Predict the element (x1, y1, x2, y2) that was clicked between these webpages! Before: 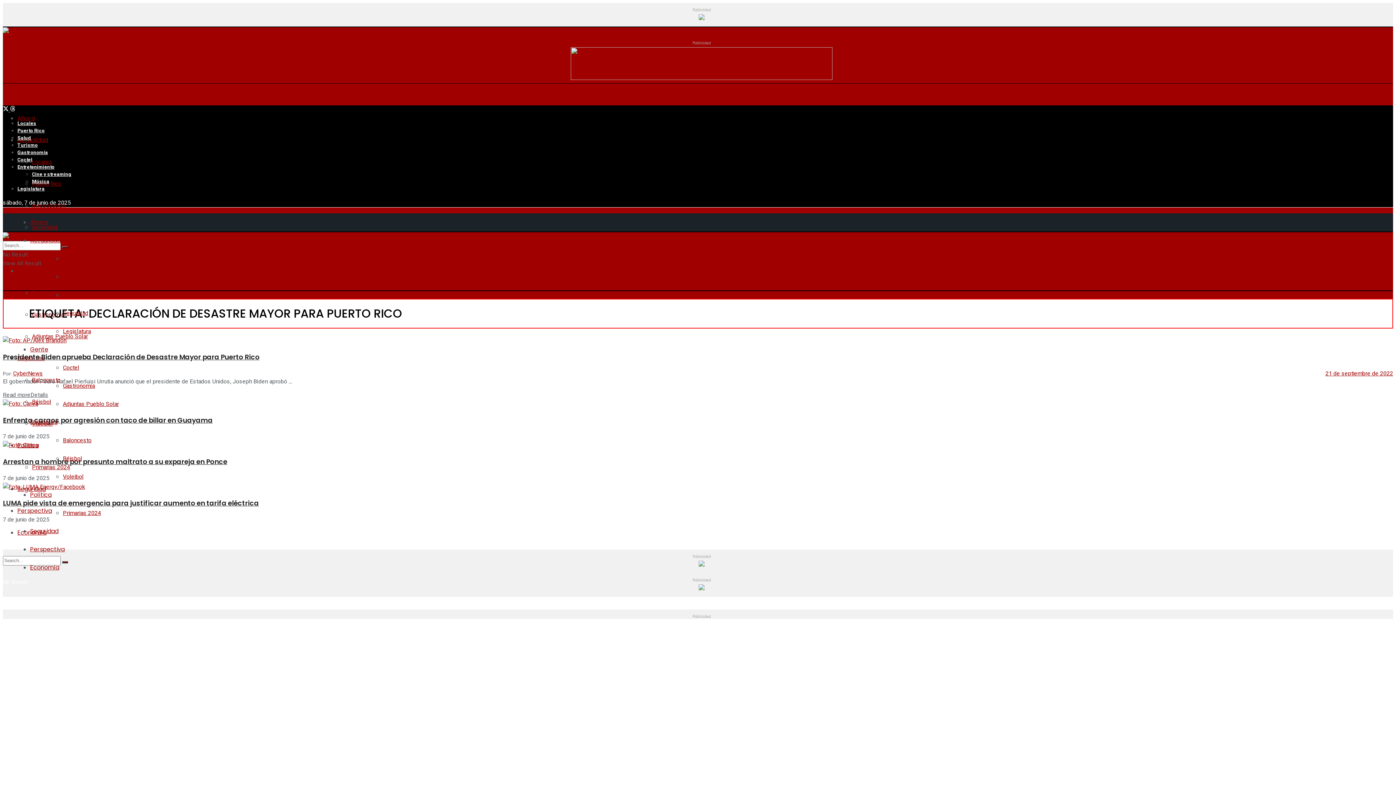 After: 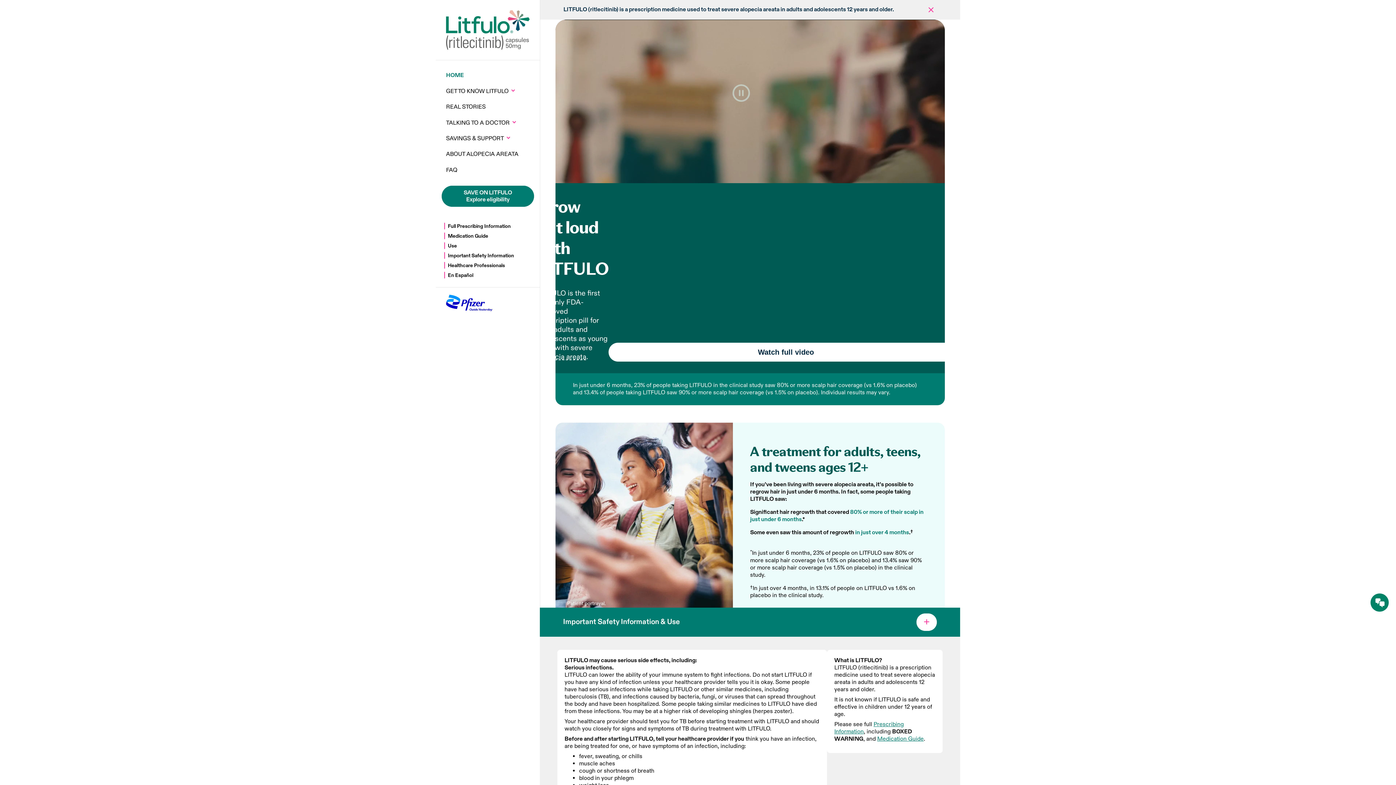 Action: bbox: (698, 584, 704, 593)